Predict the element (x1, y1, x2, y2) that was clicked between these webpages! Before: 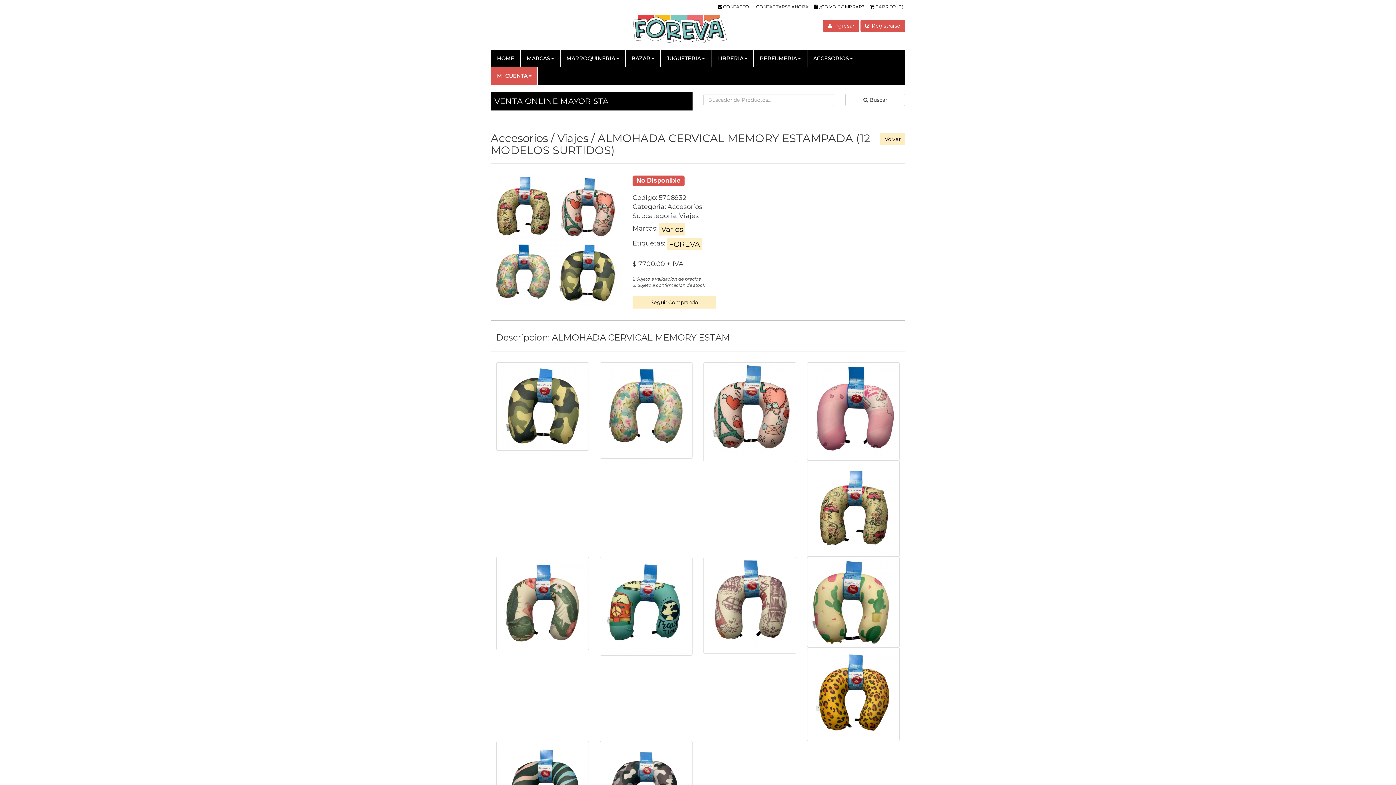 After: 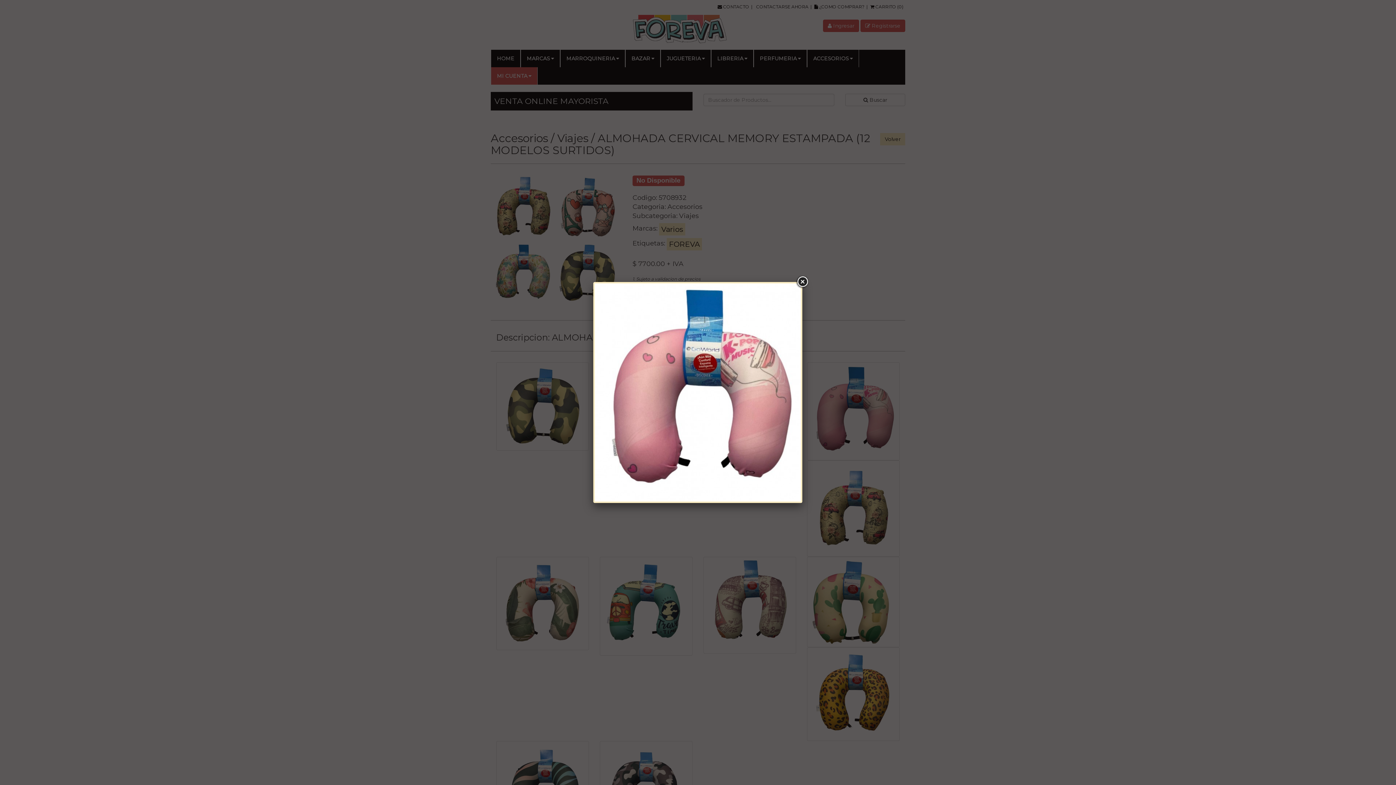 Action: bbox: (807, 362, 900, 460)